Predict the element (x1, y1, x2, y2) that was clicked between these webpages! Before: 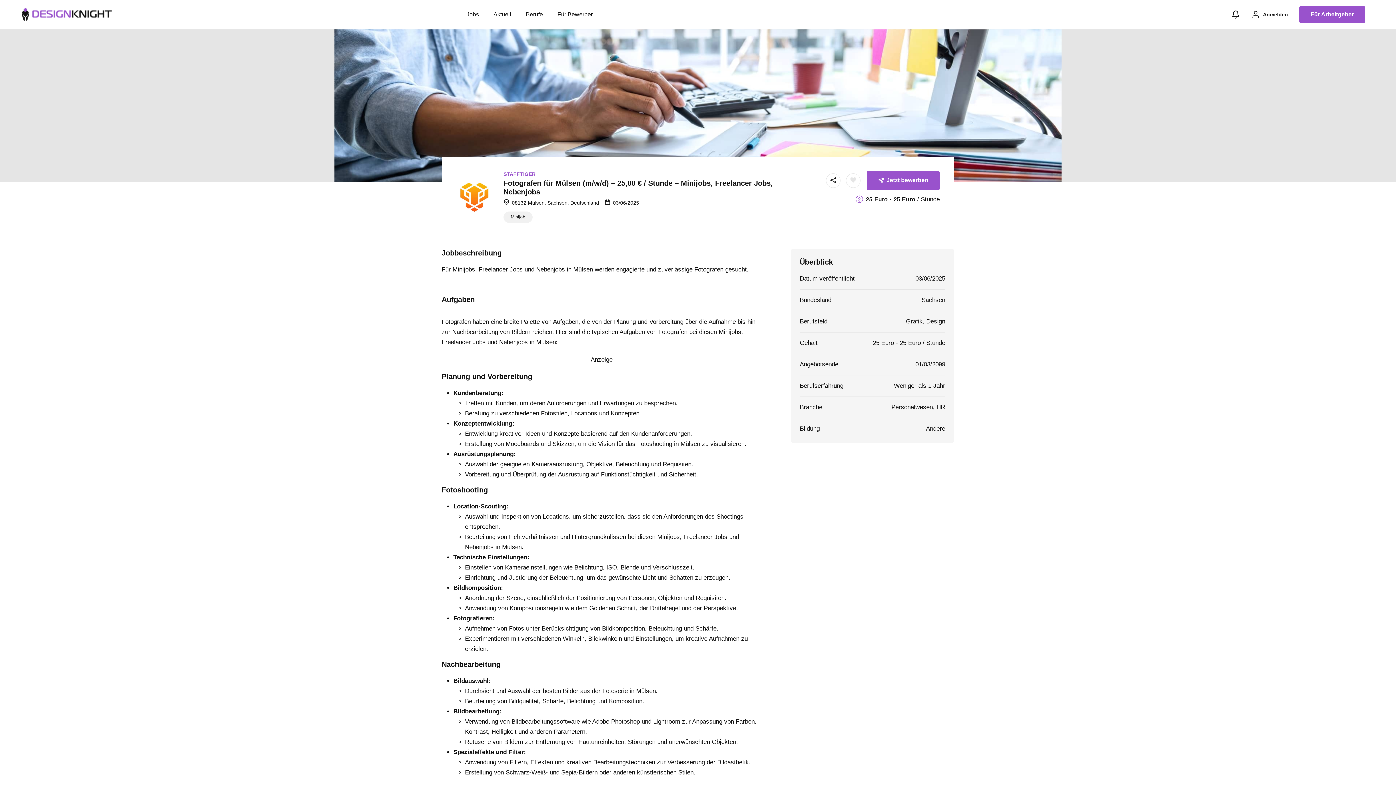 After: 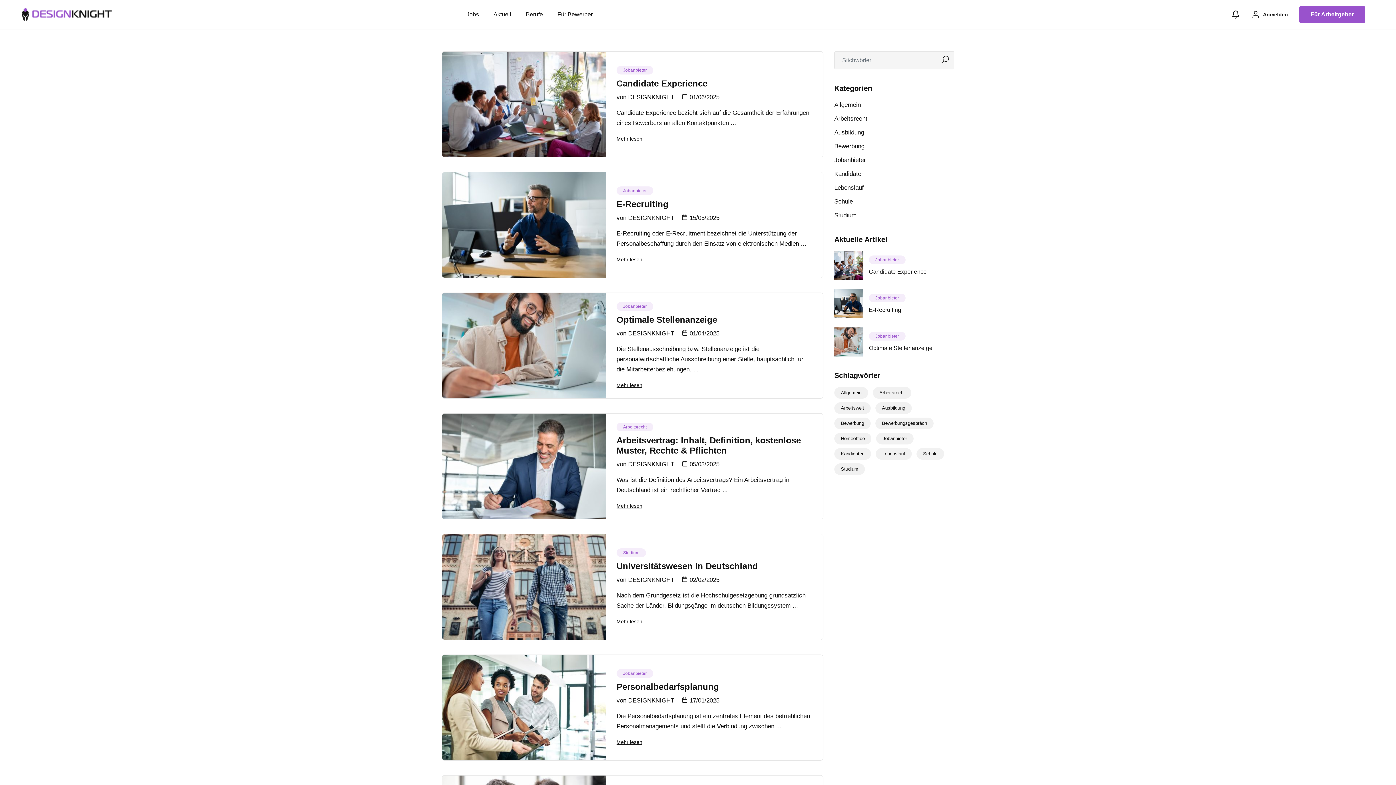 Action: label: Aktuell bbox: (493, 0, 511, 29)